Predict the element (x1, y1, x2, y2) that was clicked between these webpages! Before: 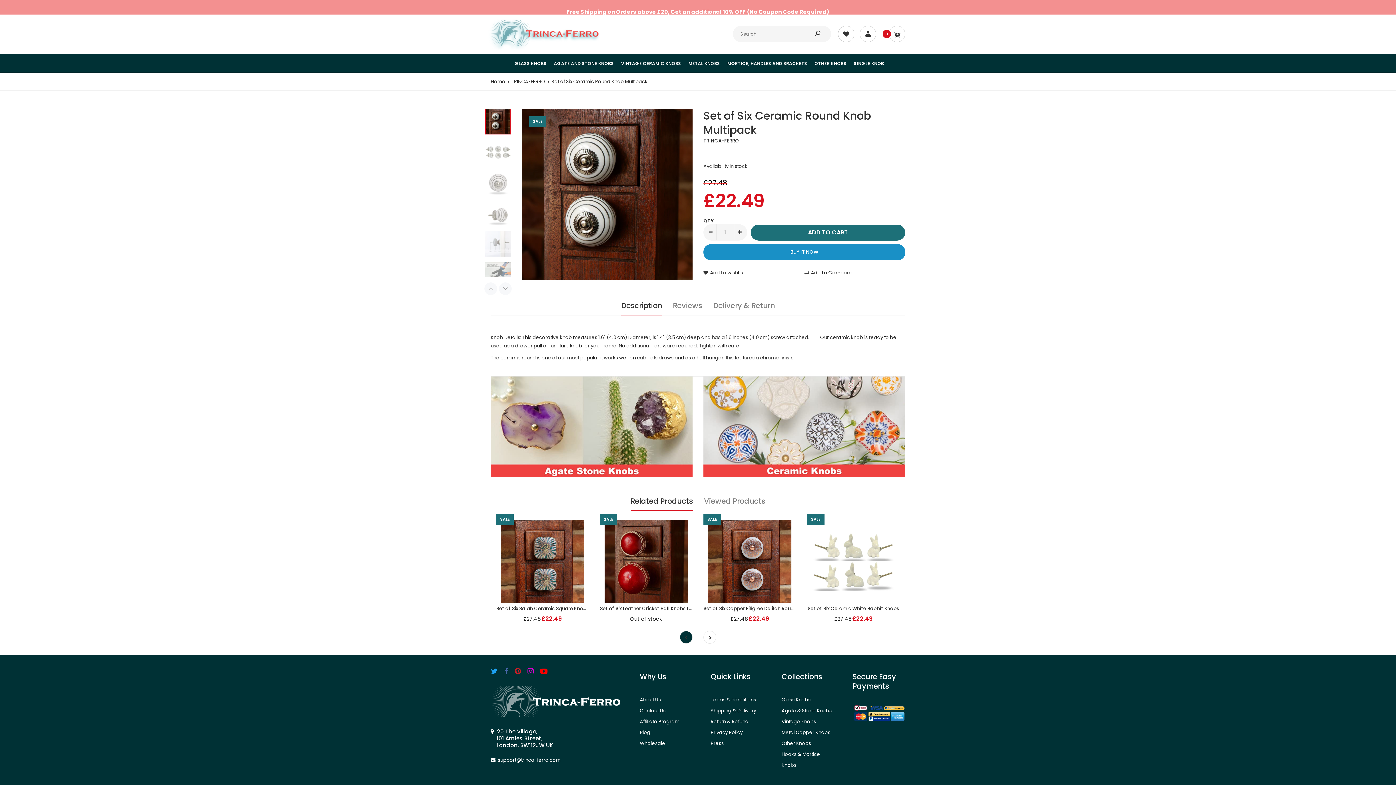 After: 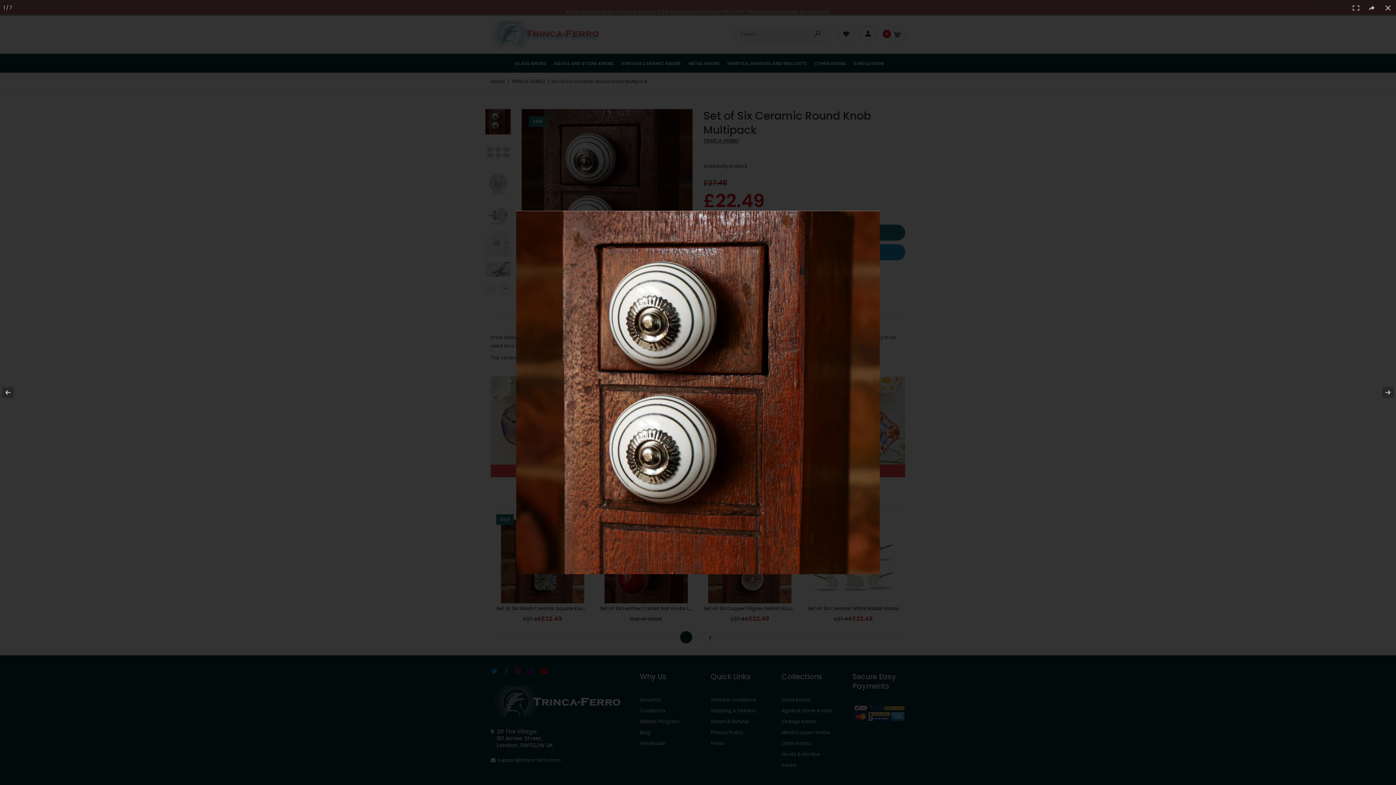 Action: bbox: (521, 109, 692, 279)